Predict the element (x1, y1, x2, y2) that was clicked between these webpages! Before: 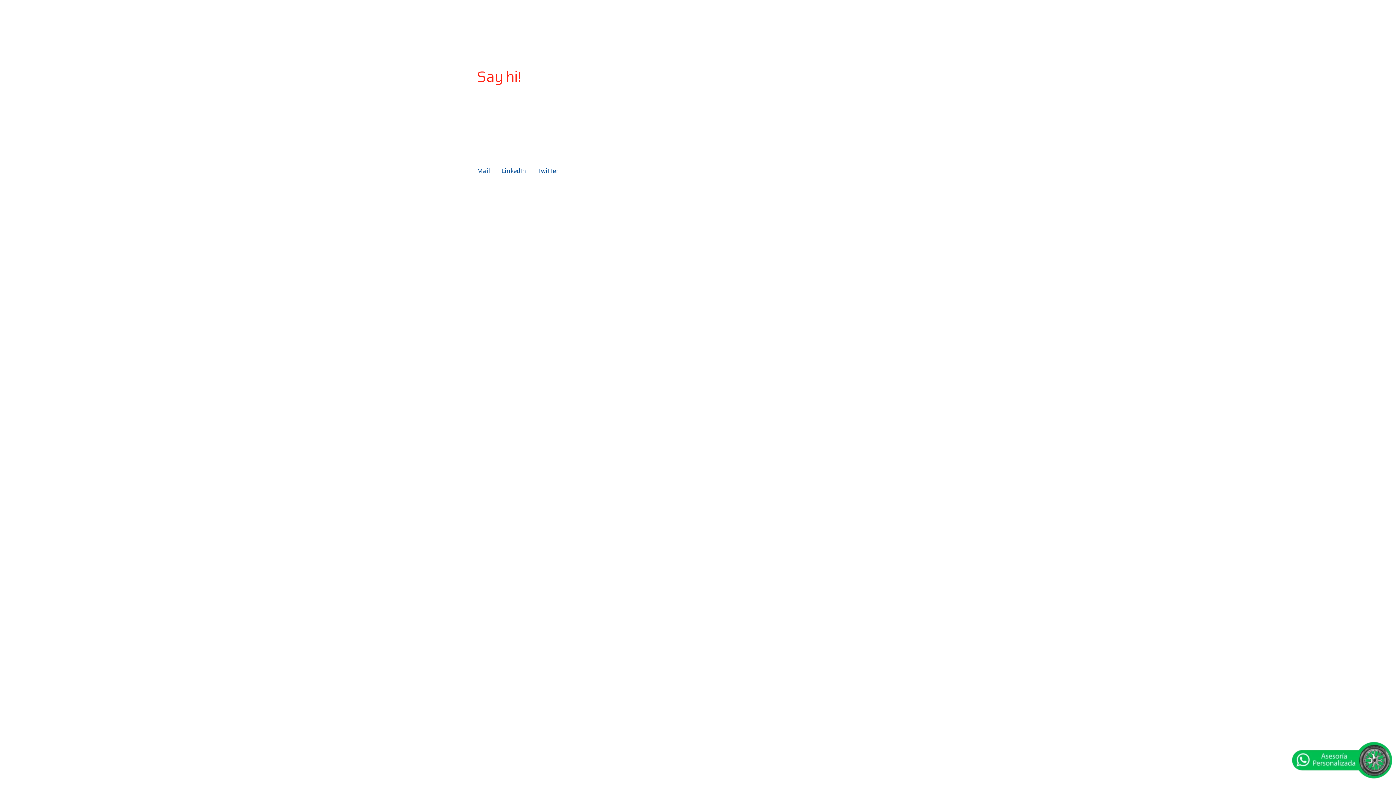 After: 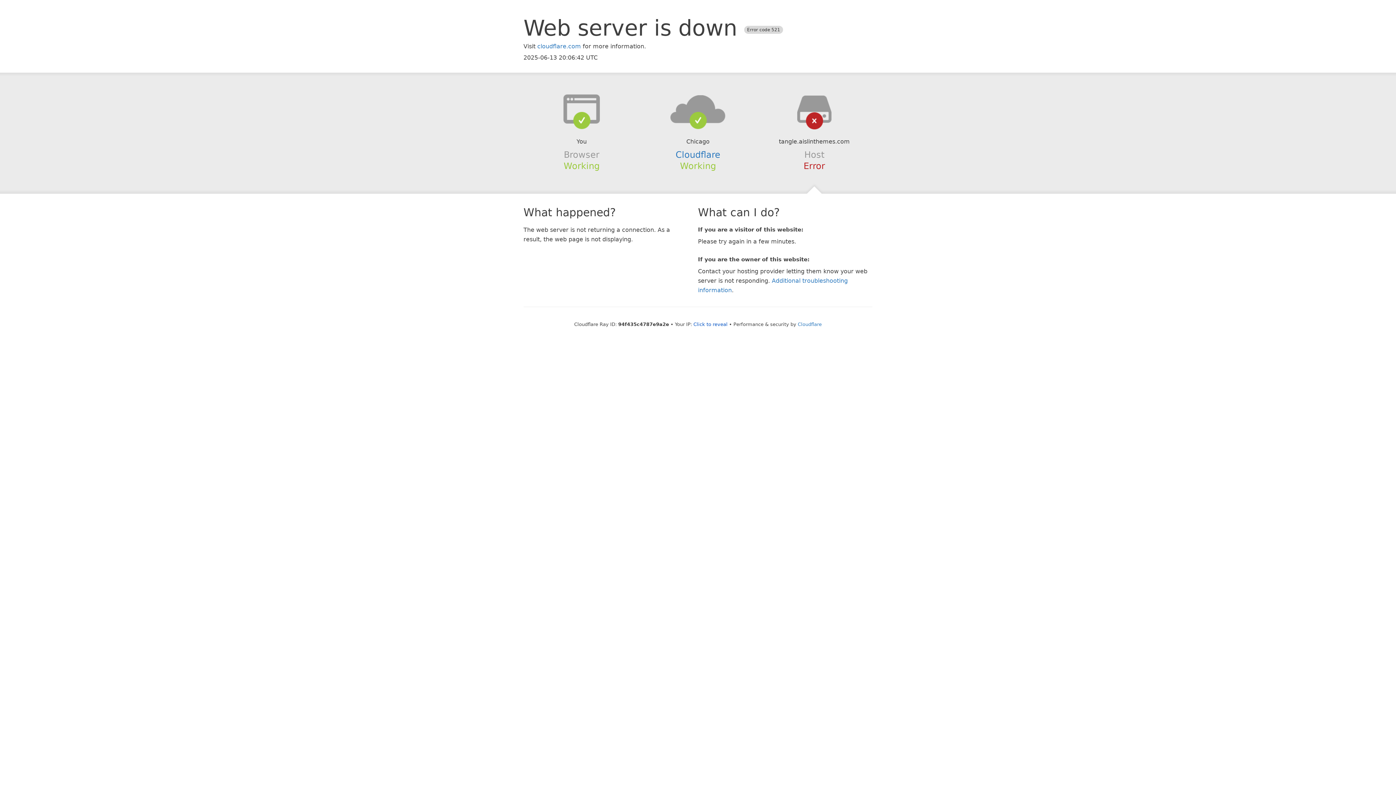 Action: label: Twitter bbox: (537, 166, 558, 175)